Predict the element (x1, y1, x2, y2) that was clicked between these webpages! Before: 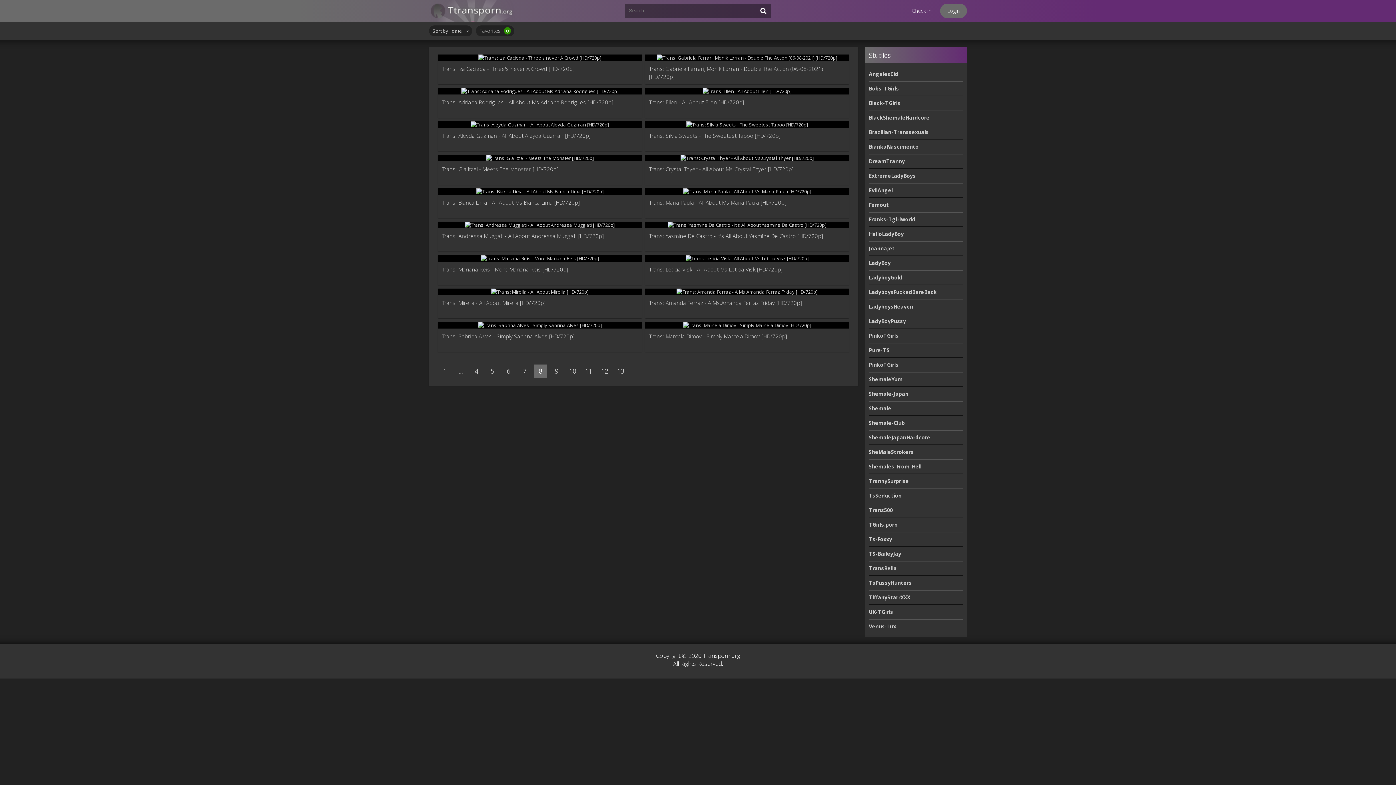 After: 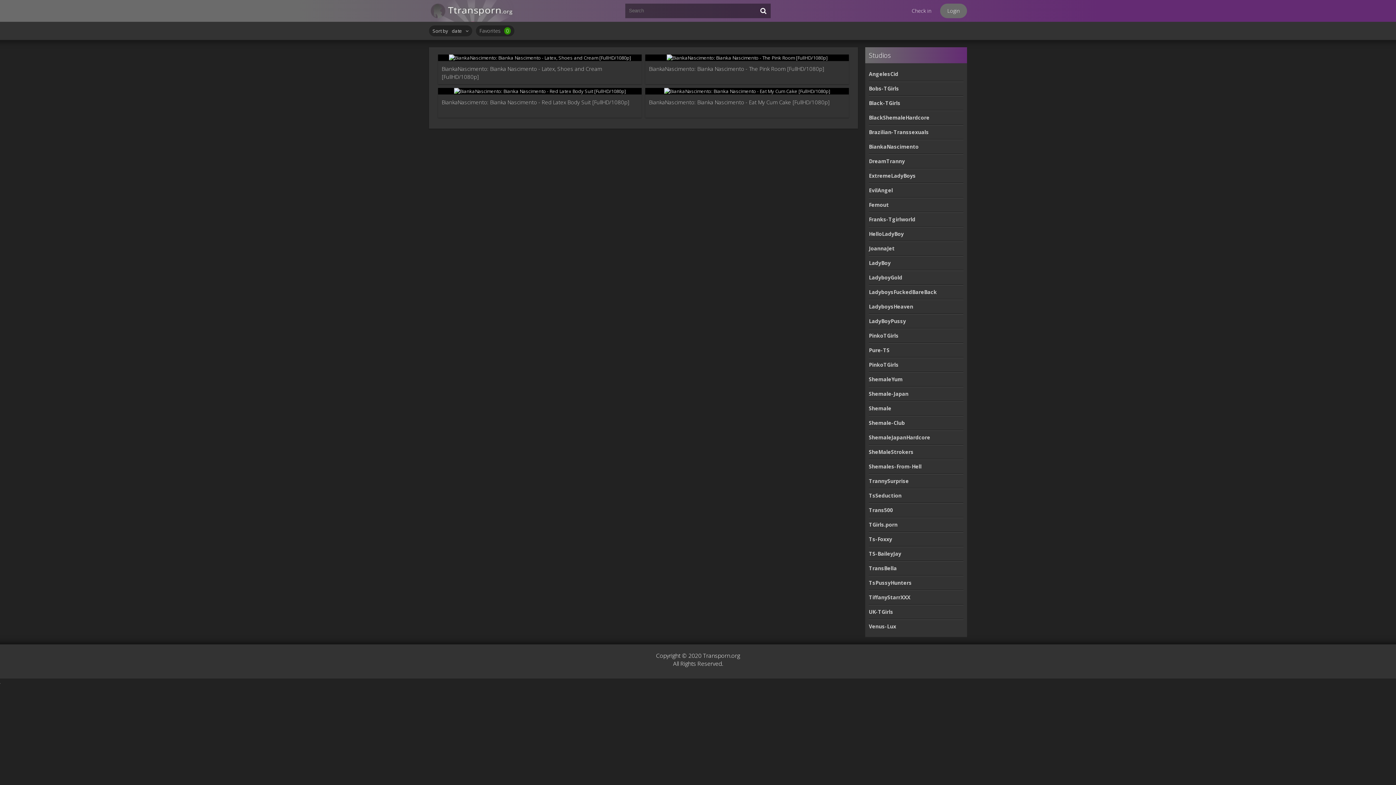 Action: bbox: (869, 139, 963, 154) label: BiankaNascimento